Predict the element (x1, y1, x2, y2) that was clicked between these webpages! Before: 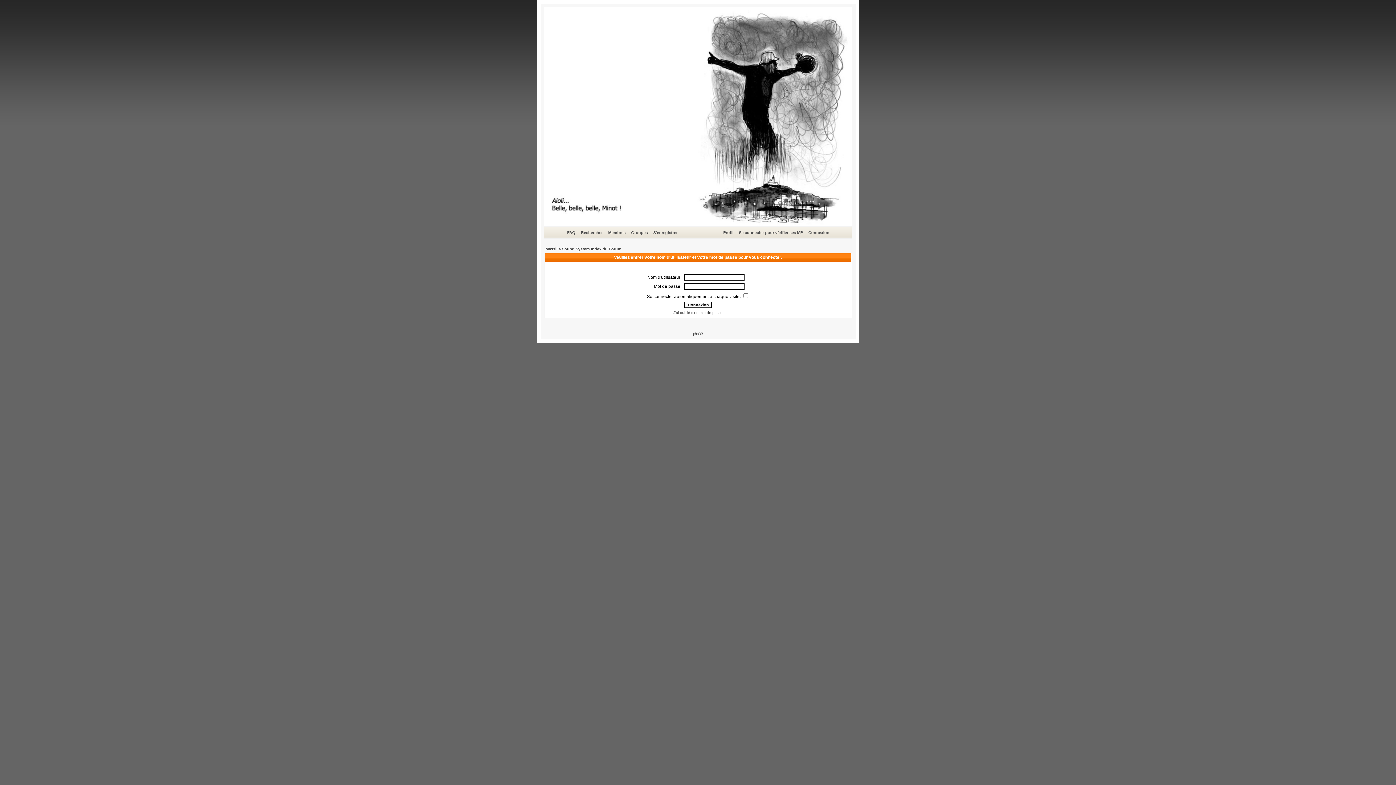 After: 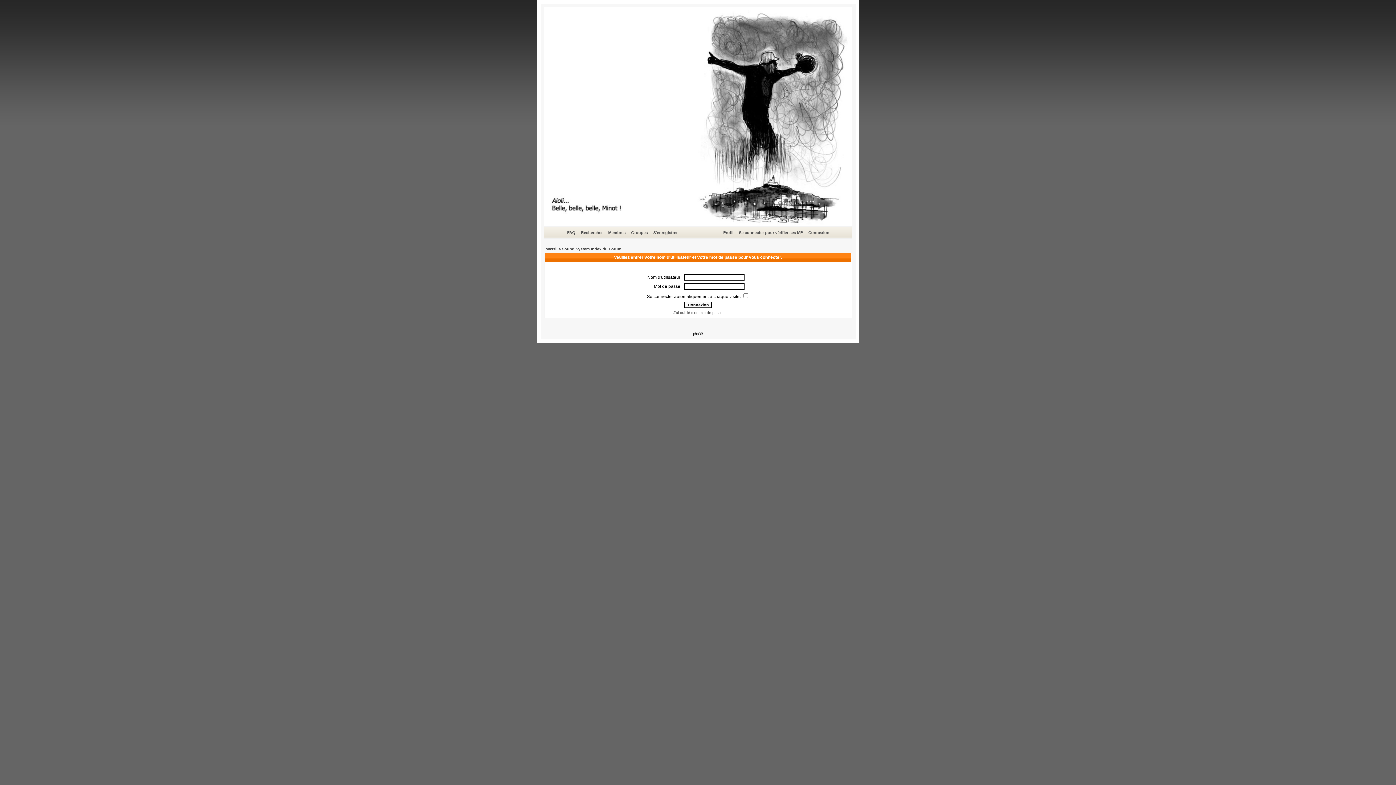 Action: label: phpBB bbox: (693, 332, 703, 336)